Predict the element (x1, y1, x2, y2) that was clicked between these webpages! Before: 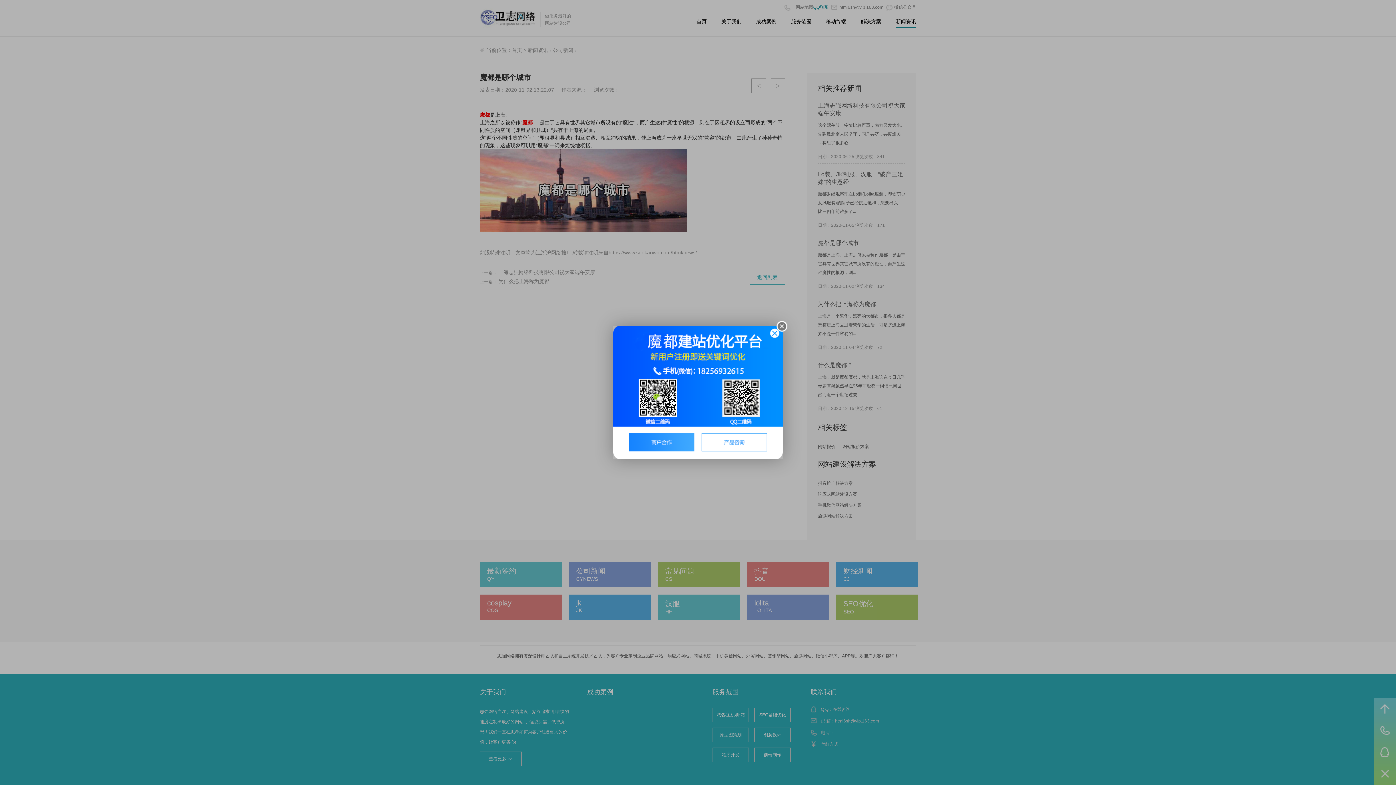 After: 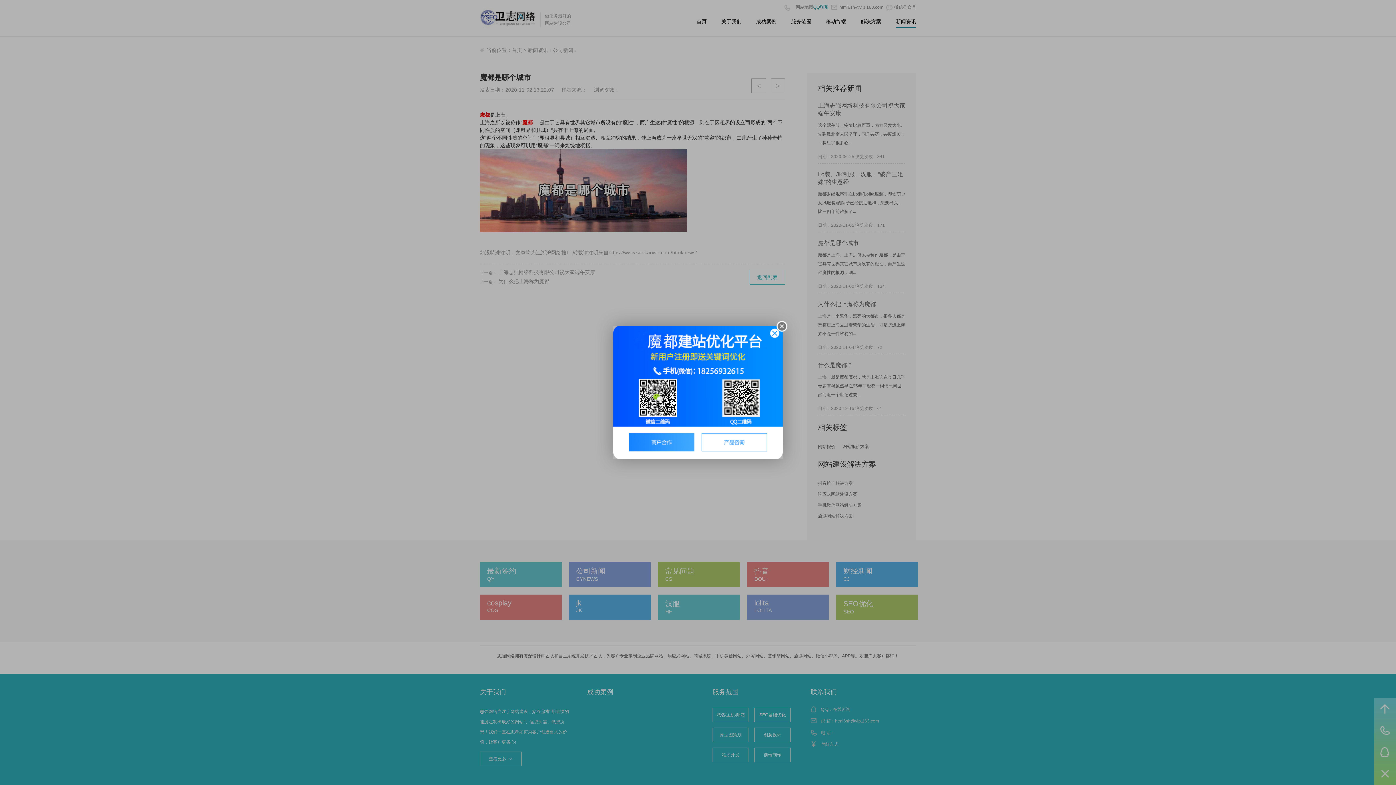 Action: bbox: (613, 389, 782, 394)